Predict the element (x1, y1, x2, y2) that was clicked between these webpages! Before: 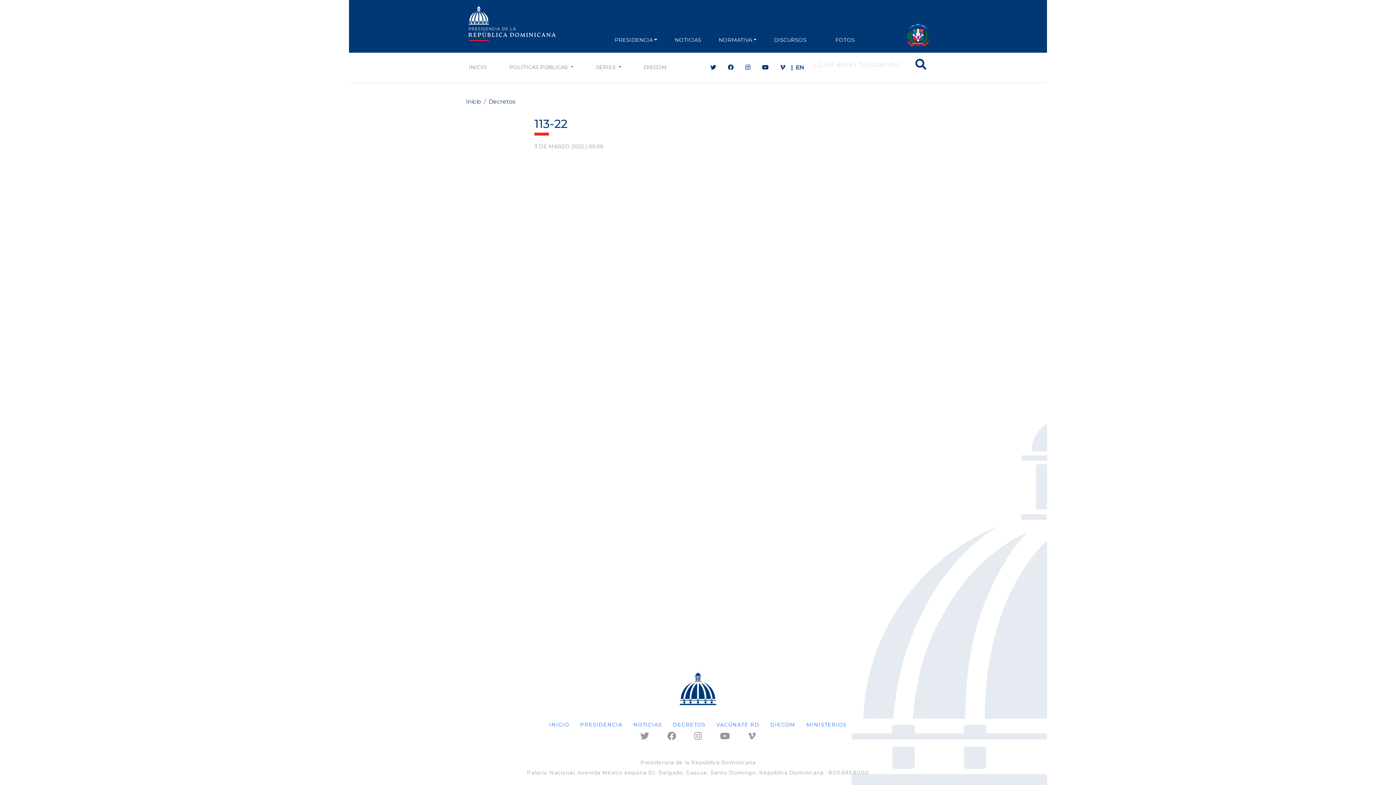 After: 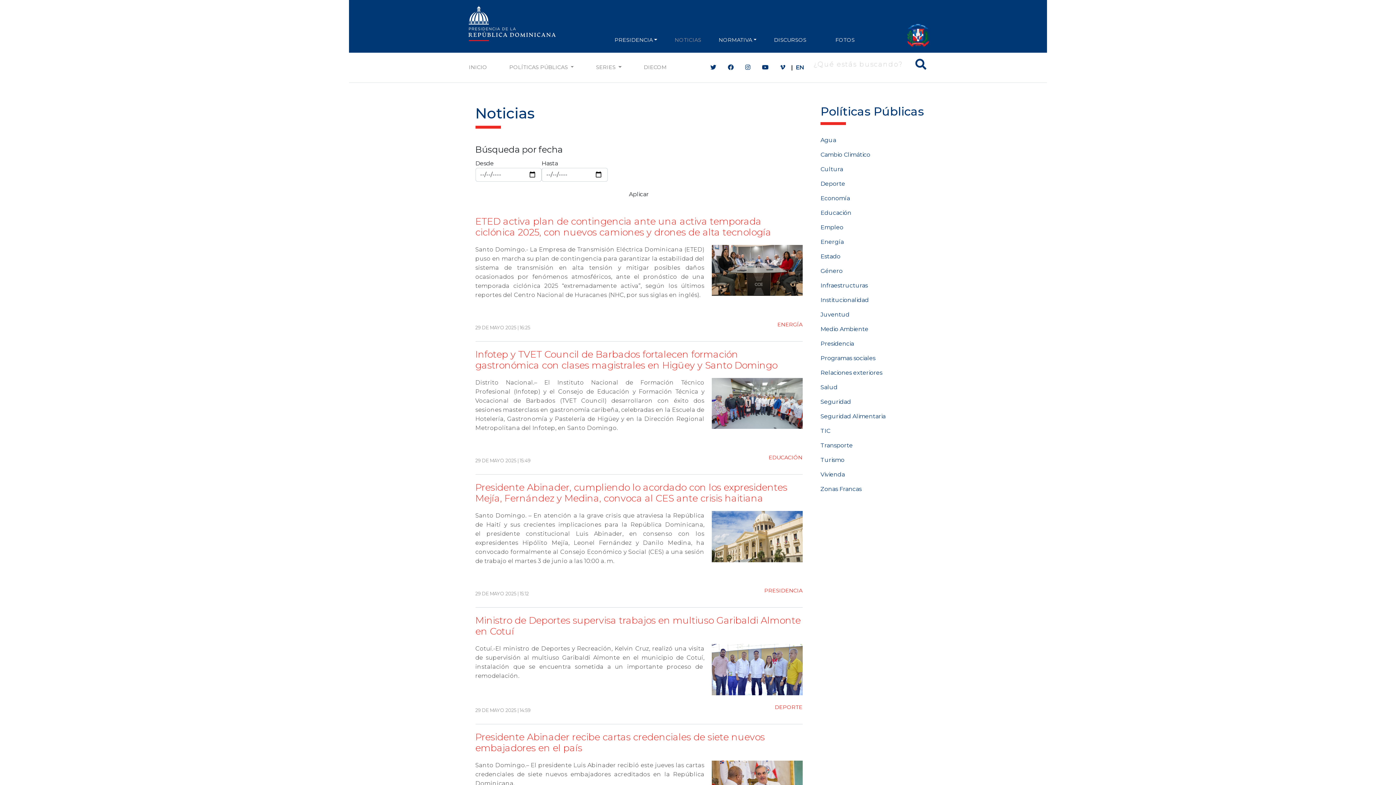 Action: bbox: (633, 721, 662, 728) label: NOTICIAS